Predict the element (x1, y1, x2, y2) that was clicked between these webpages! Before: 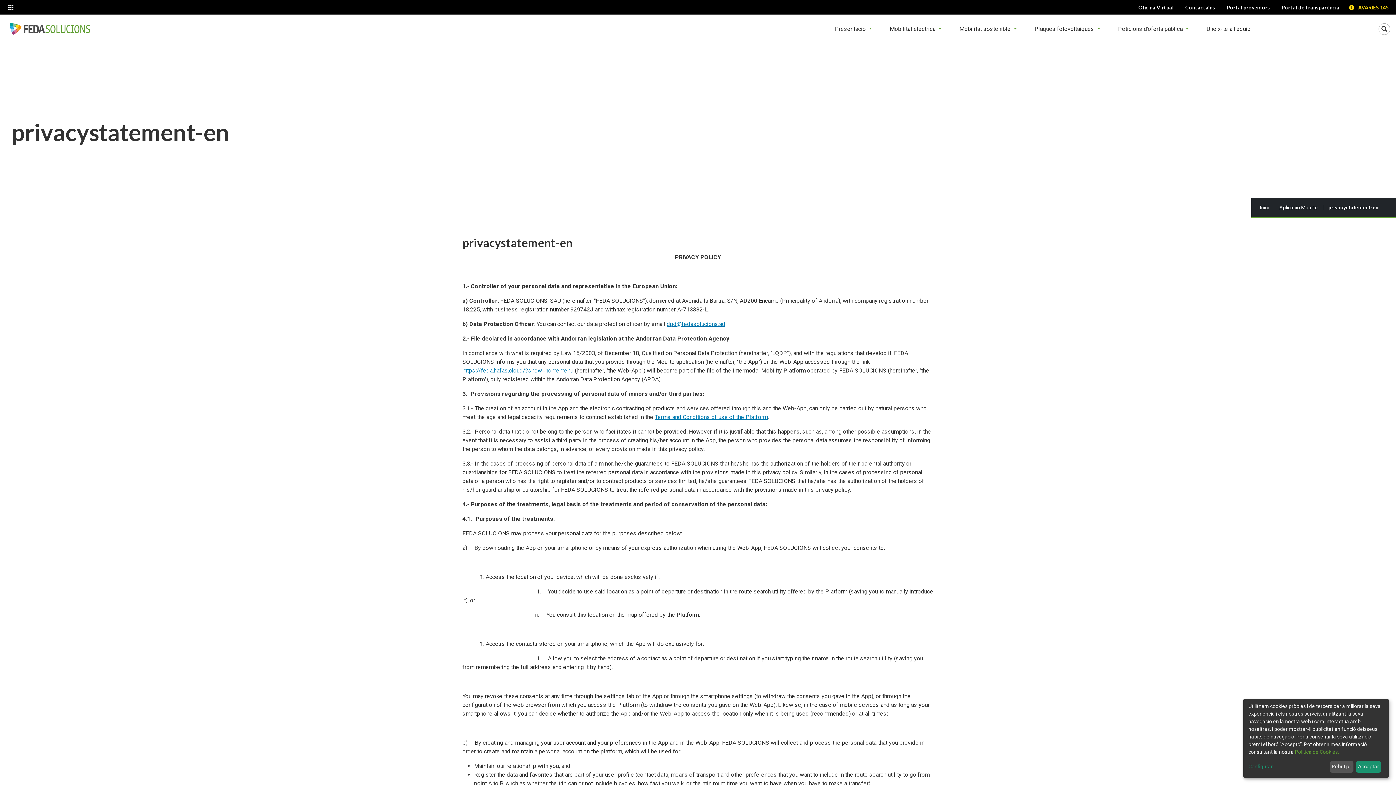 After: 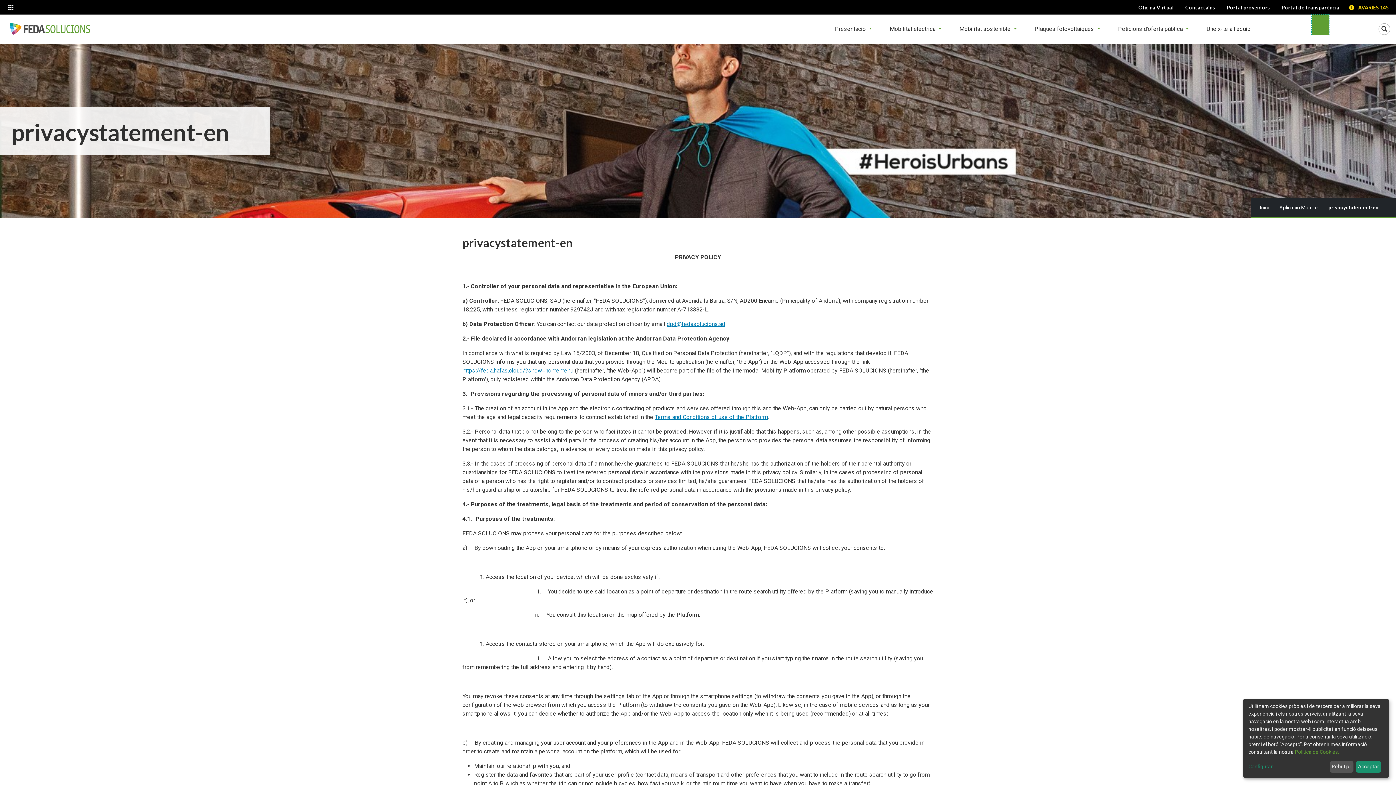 Action: bbox: (1312, 14, 1329, 34)